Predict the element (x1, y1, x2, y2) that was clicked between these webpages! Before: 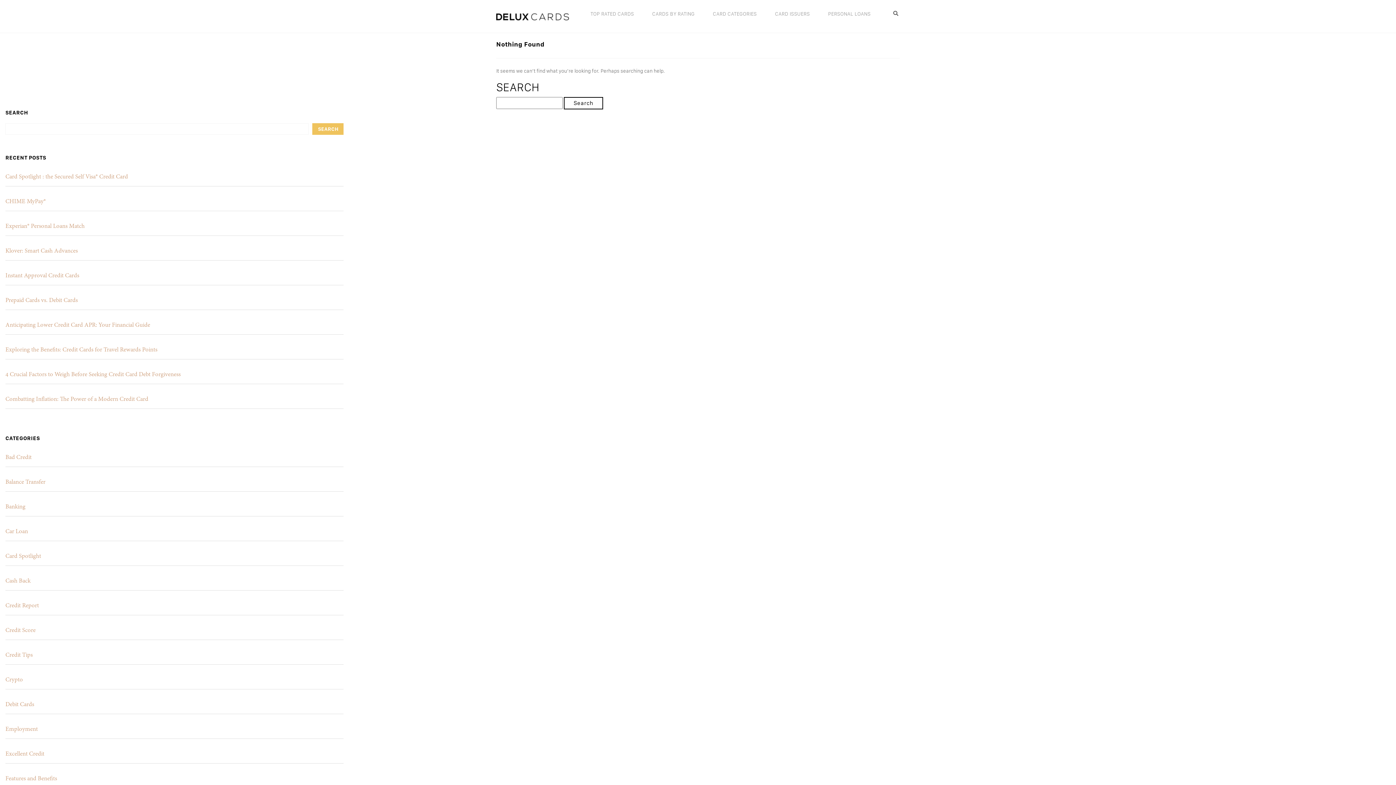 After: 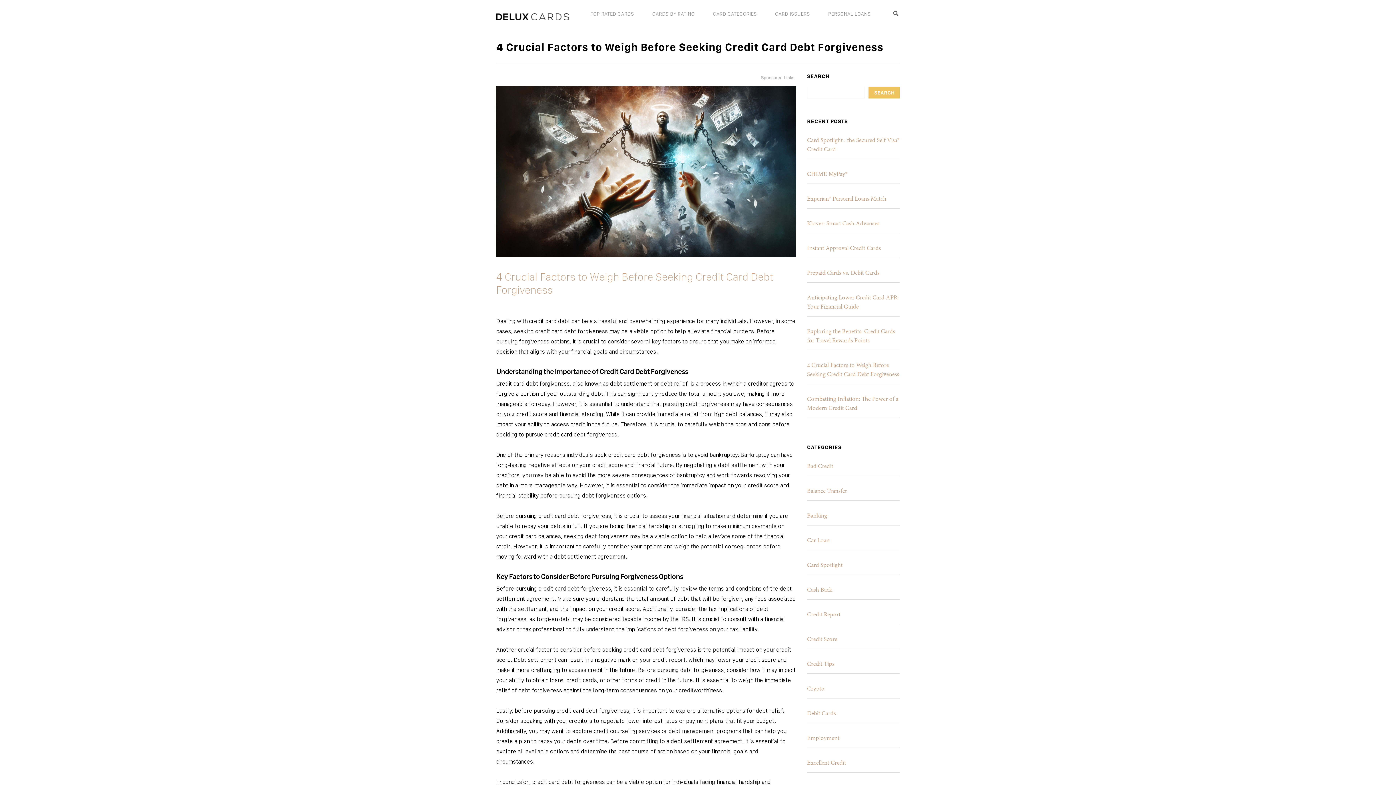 Action: label: 4 Crucial Factors to Weigh Before Seeking Credit Card Debt Forgiveness bbox: (5, 371, 180, 378)